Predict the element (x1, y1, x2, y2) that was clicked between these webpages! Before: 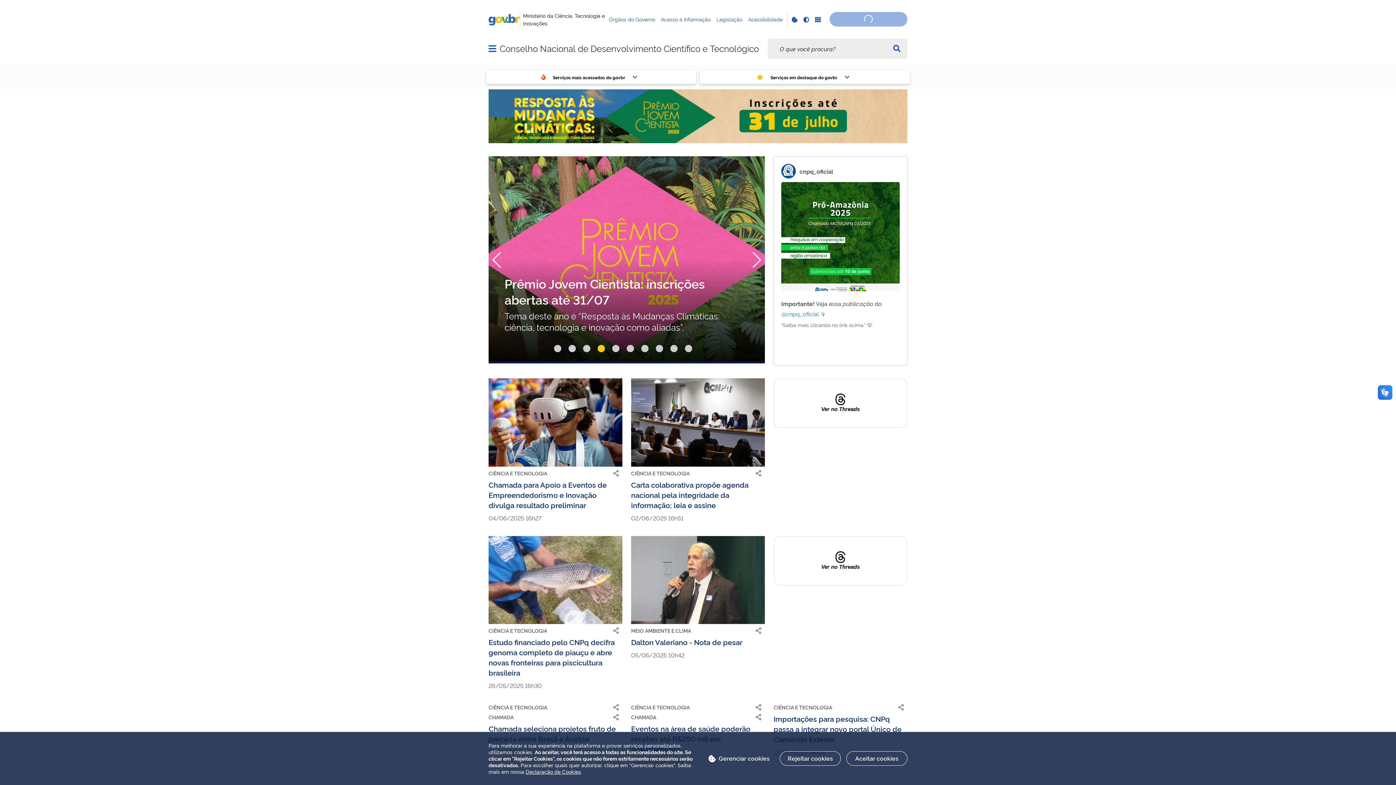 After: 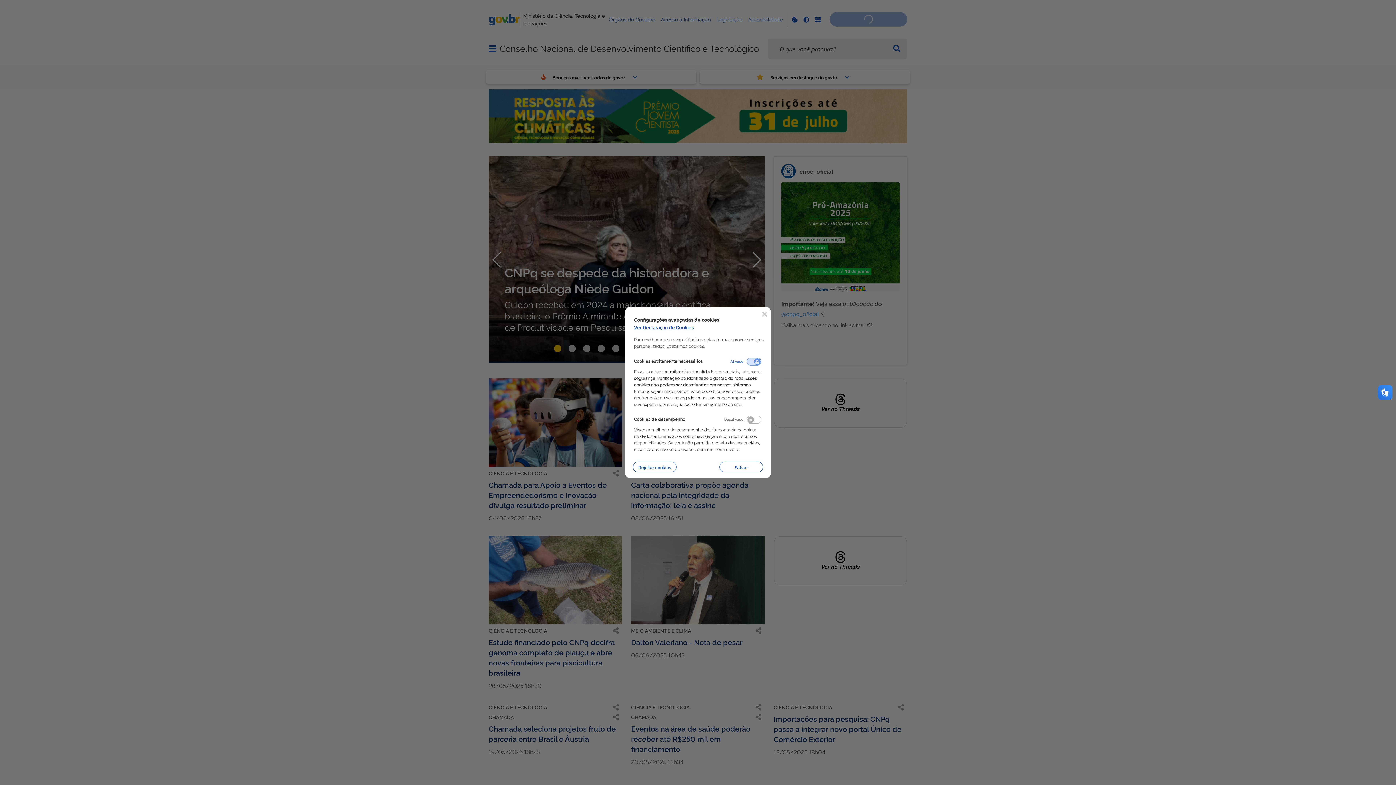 Action: label: Gerenciar cookies bbox: (704, 751, 774, 766)